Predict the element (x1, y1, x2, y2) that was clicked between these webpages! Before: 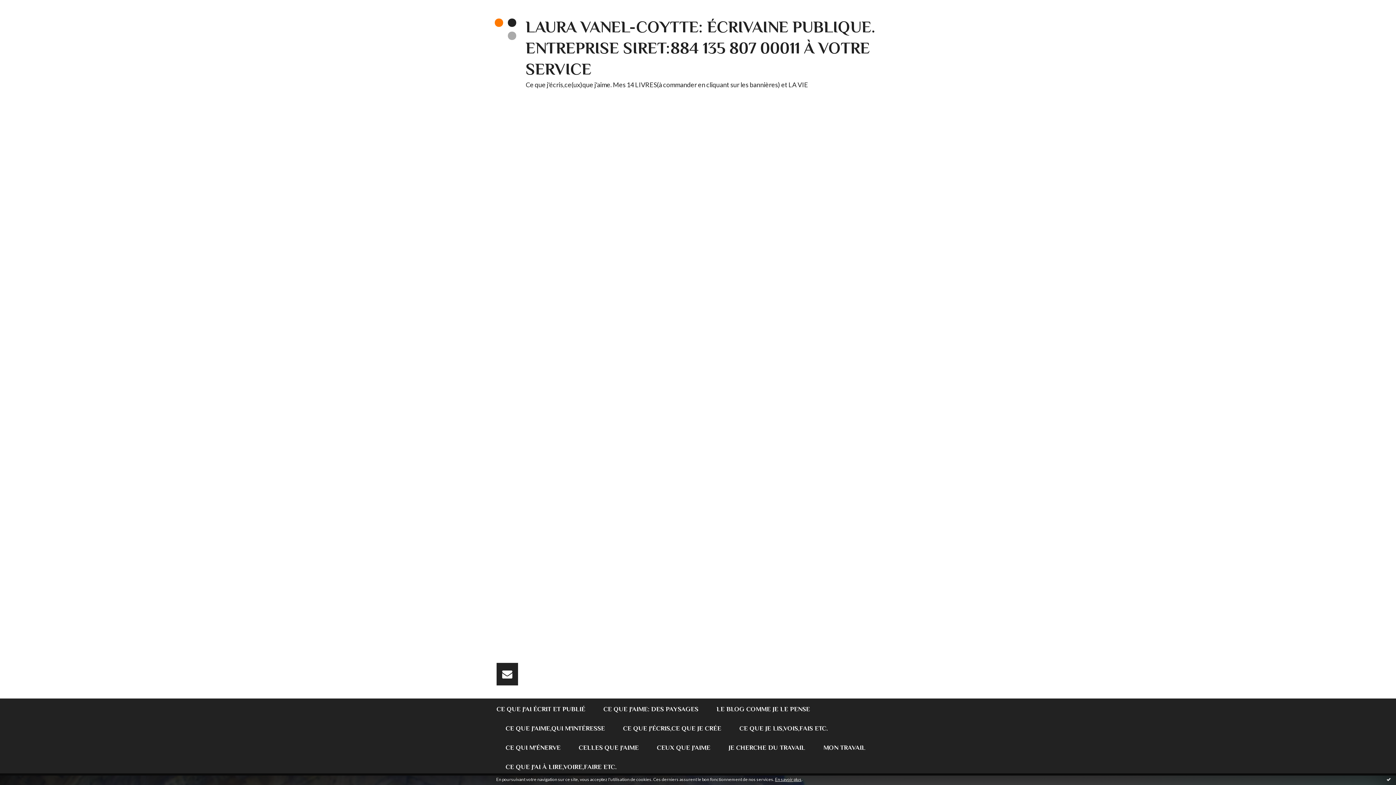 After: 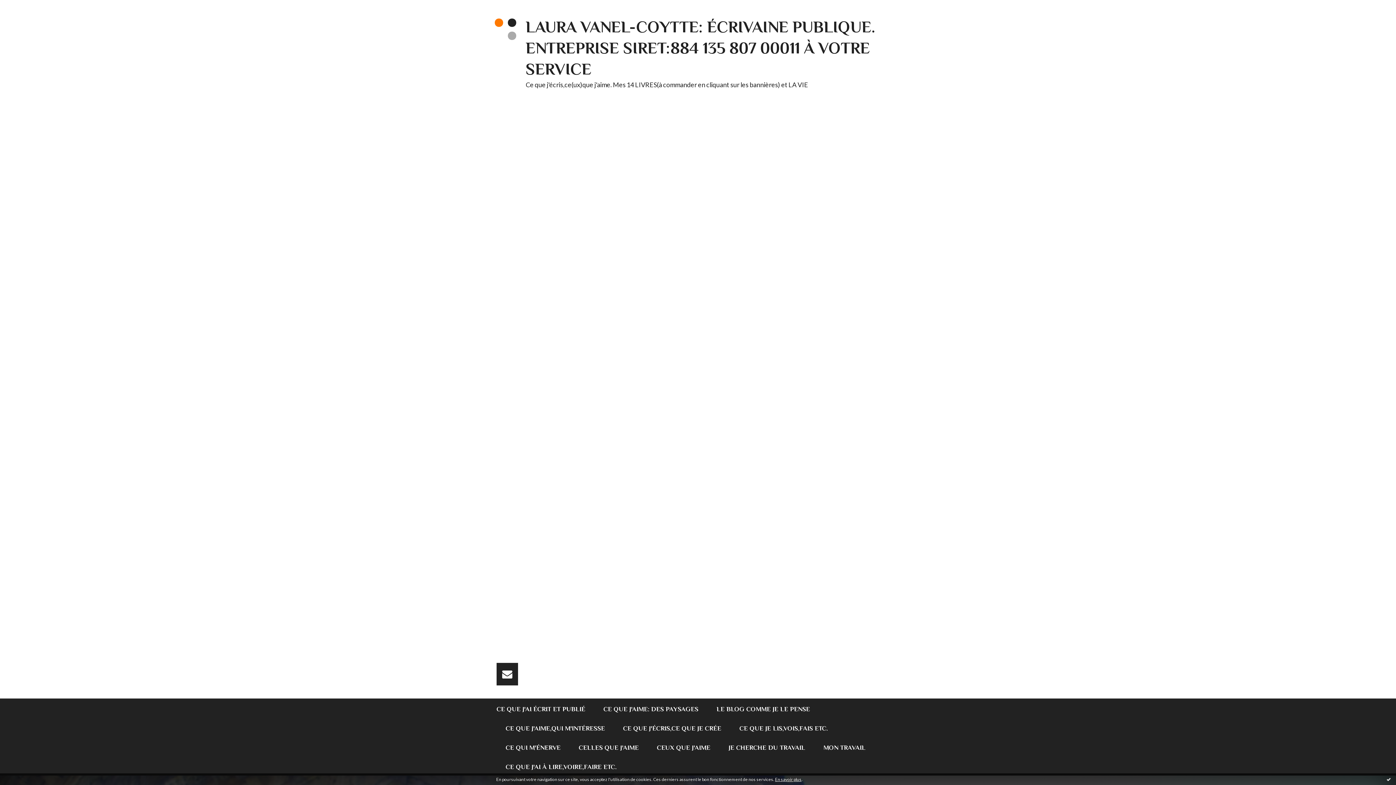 Action: label: LAURA VANEL-COYTTE: ÉCRIVAINE PUBLIQUE. ENTREPRISE SIRET:884 135 807 00011 À VOTRE SERVICE bbox: (525, 17, 875, 78)